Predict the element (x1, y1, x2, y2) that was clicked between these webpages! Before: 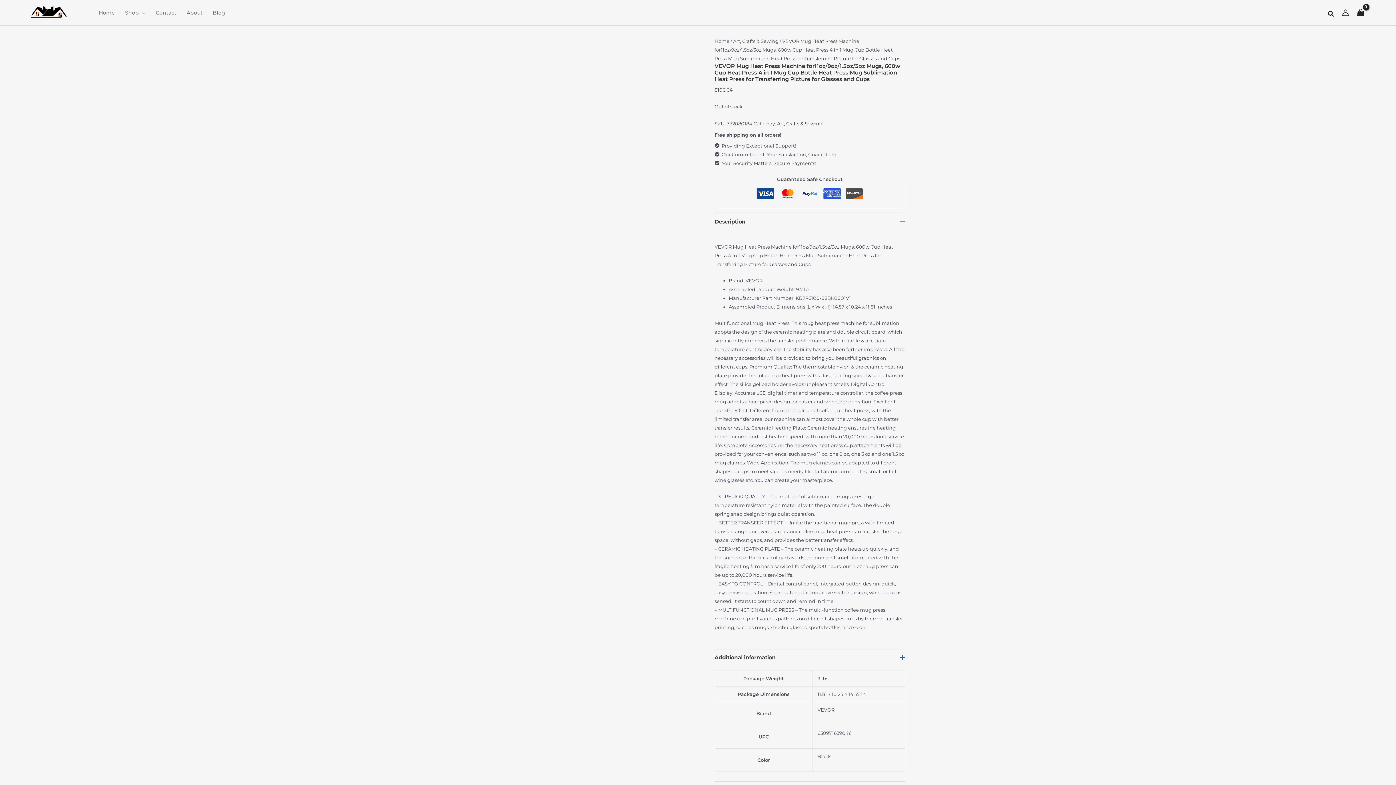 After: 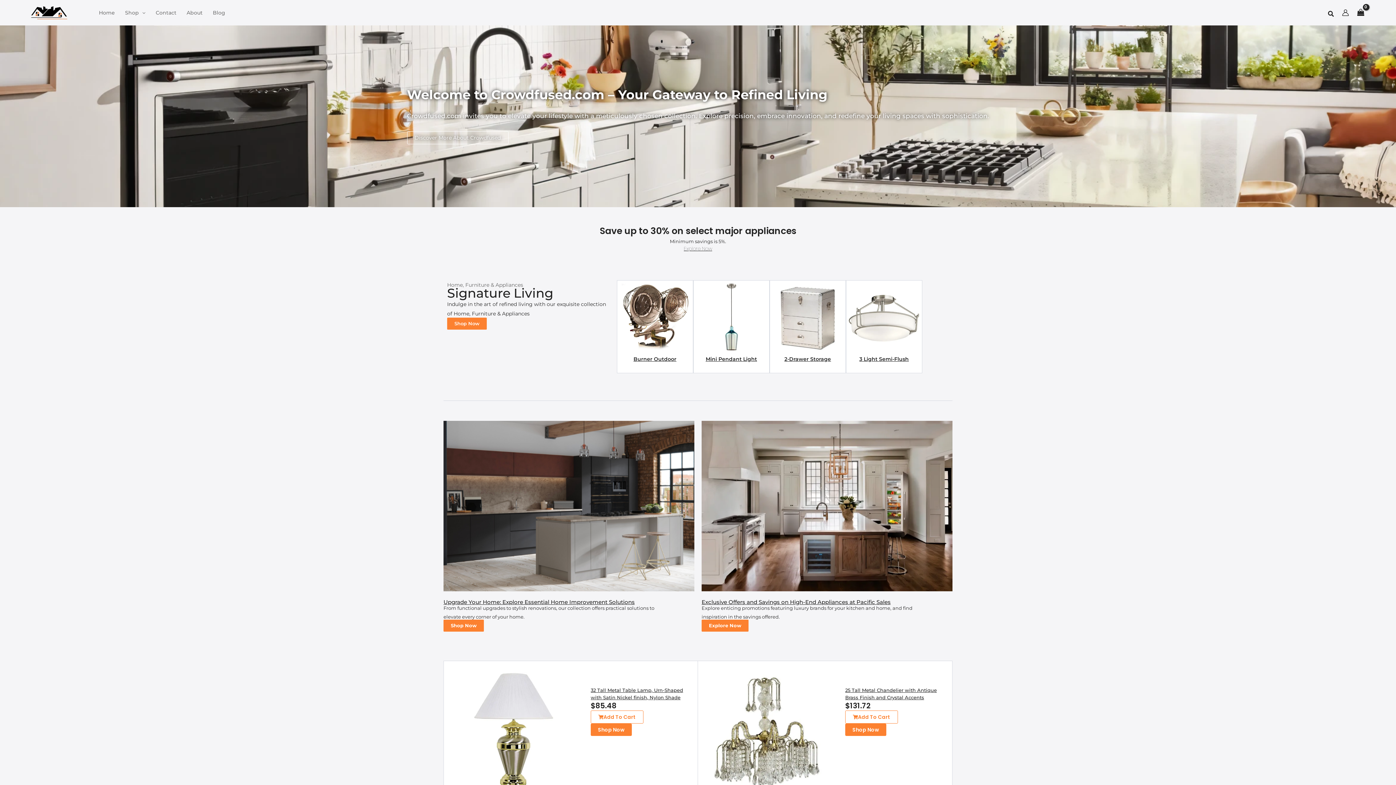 Action: bbox: (30, 9, 67, 15)